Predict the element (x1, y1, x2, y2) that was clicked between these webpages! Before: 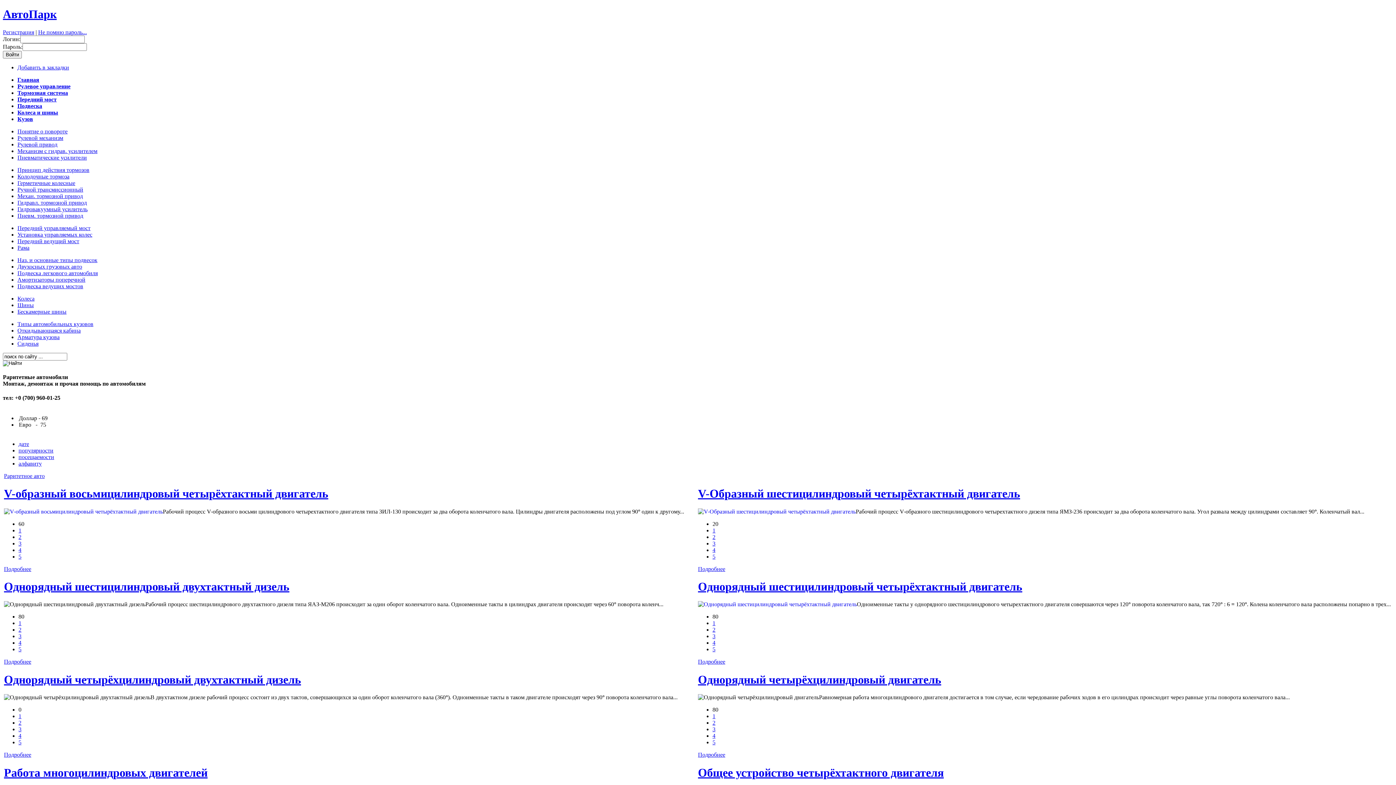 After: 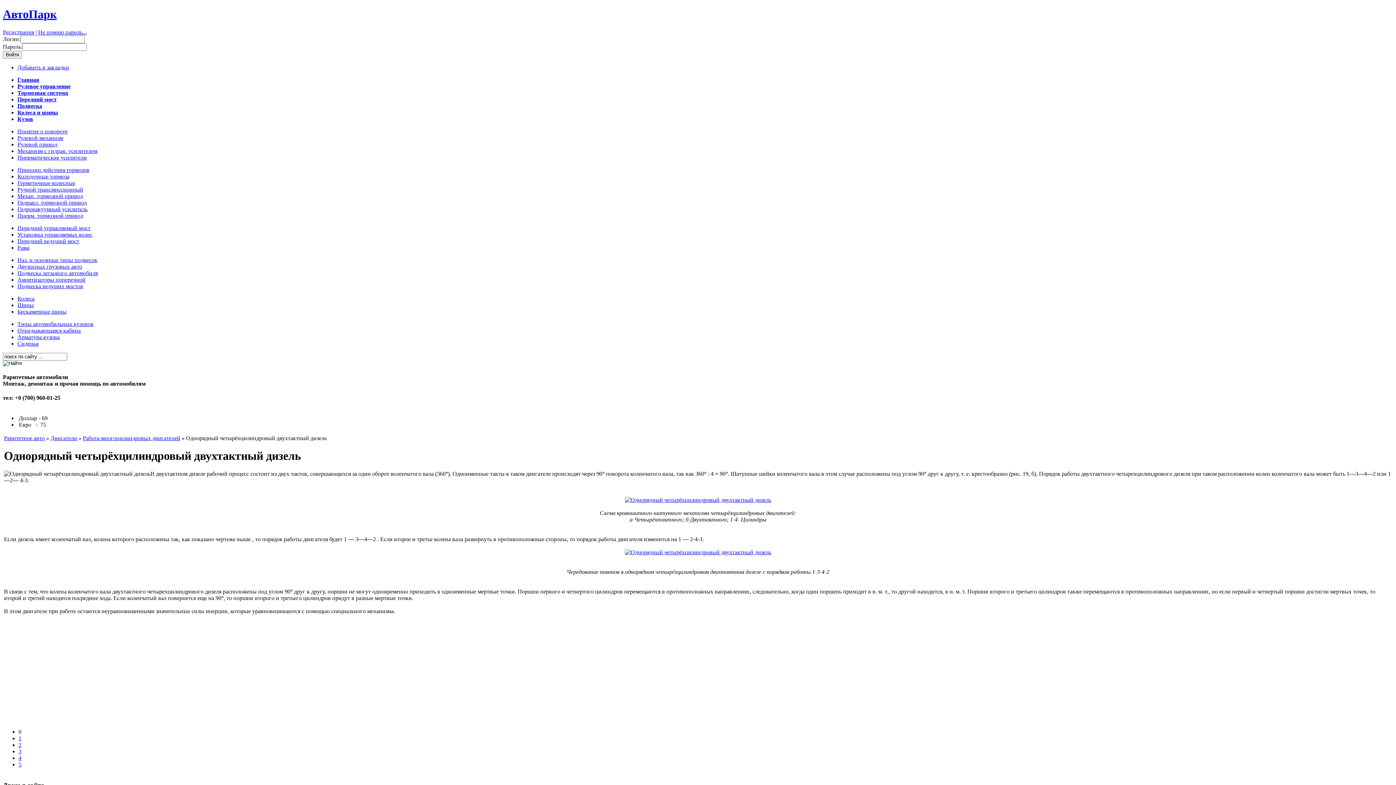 Action: label: Подробнее bbox: (4, 752, 31, 758)